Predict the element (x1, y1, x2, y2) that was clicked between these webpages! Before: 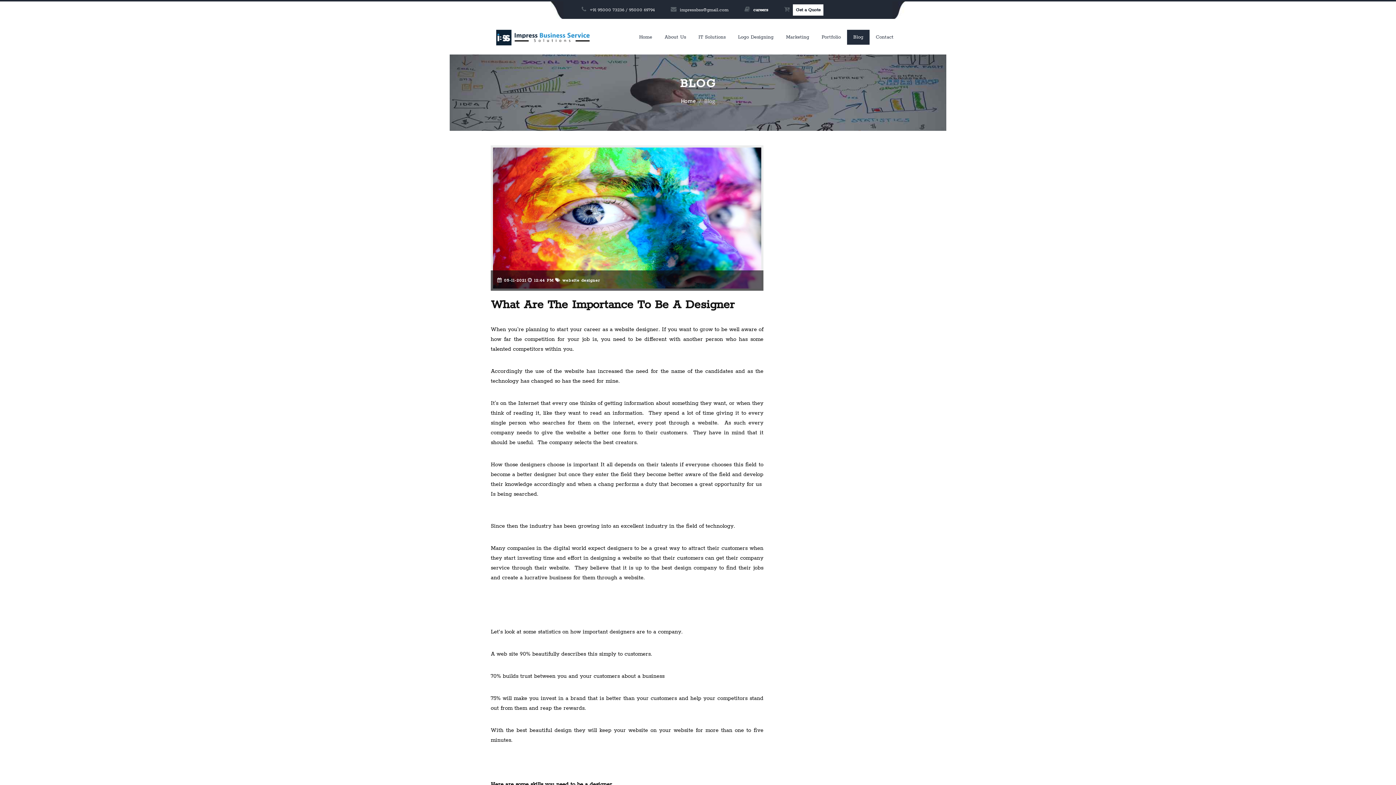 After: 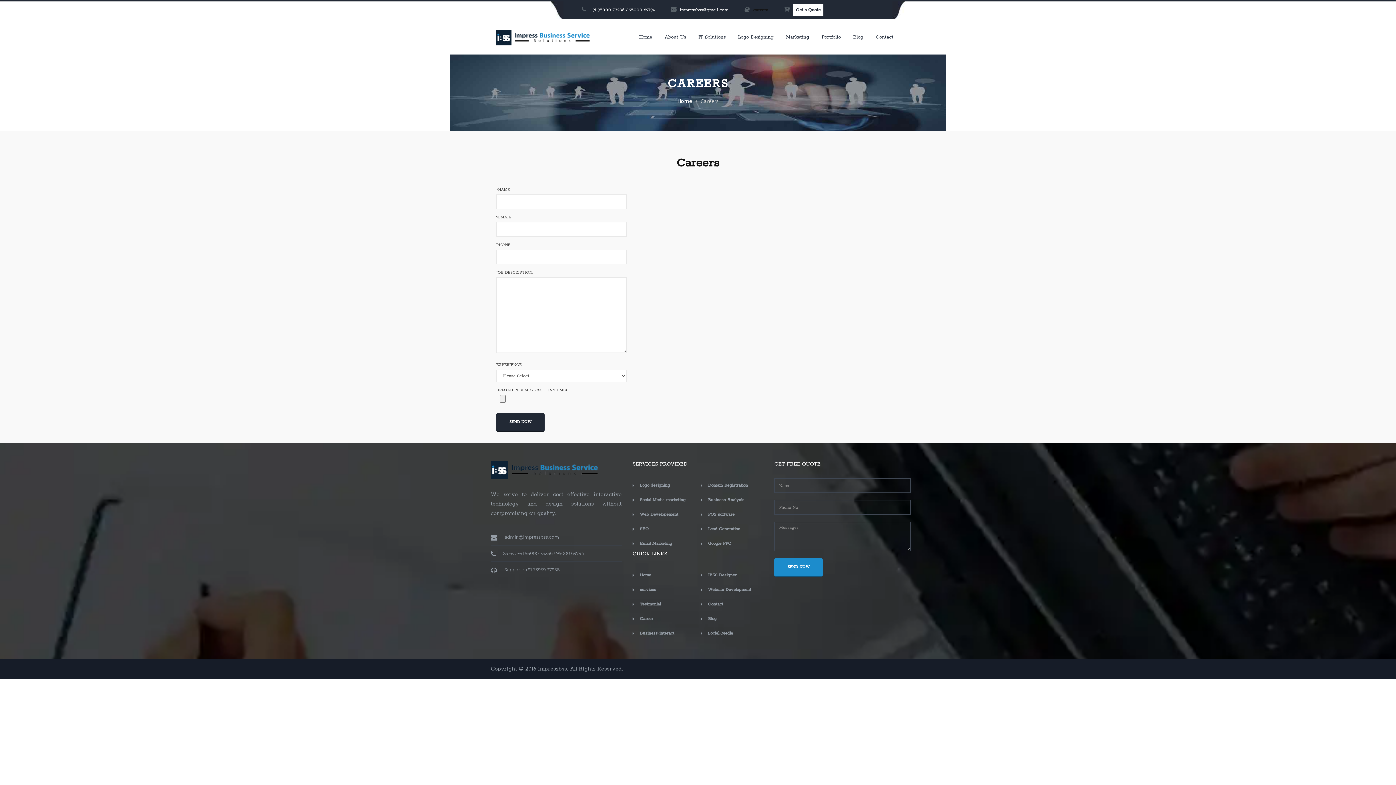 Action: label: careers bbox: (753, 7, 768, 12)